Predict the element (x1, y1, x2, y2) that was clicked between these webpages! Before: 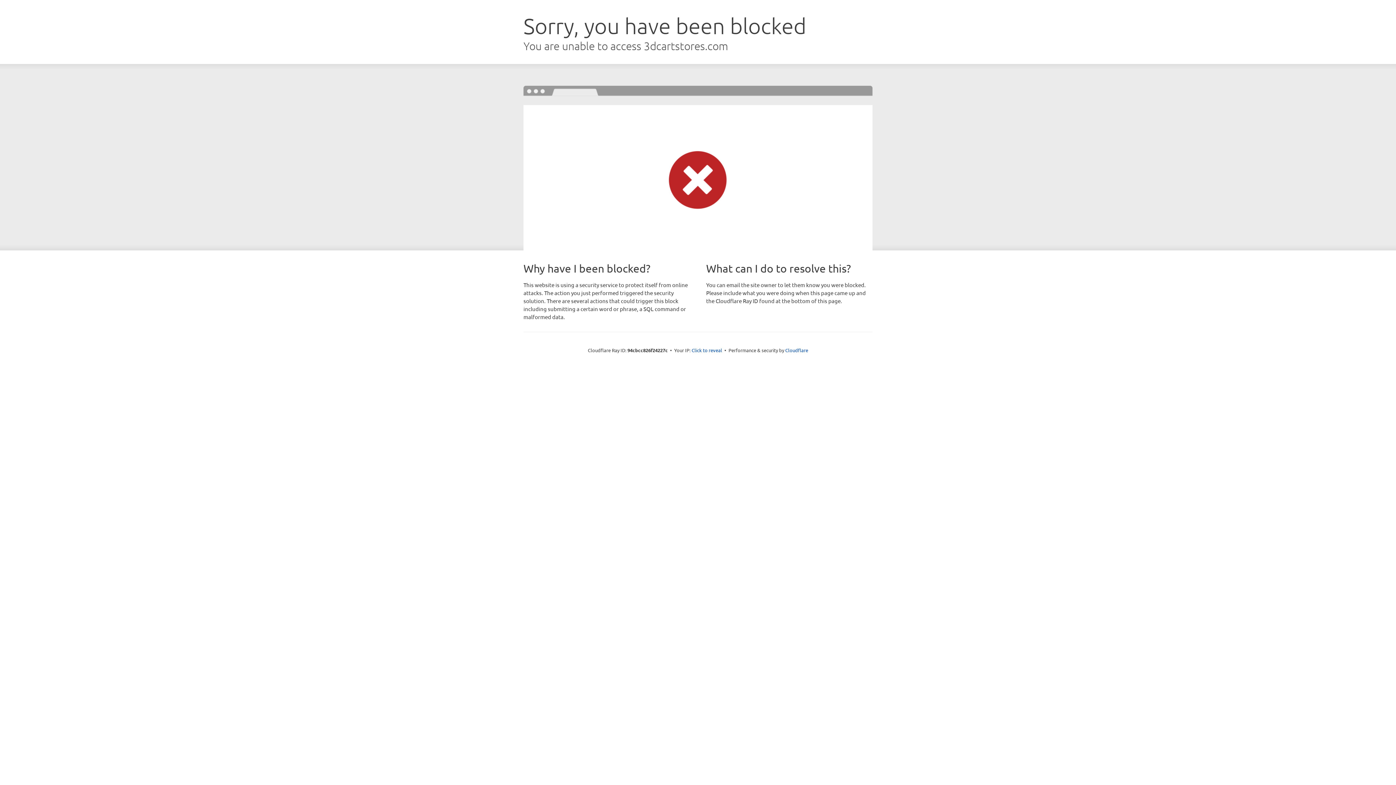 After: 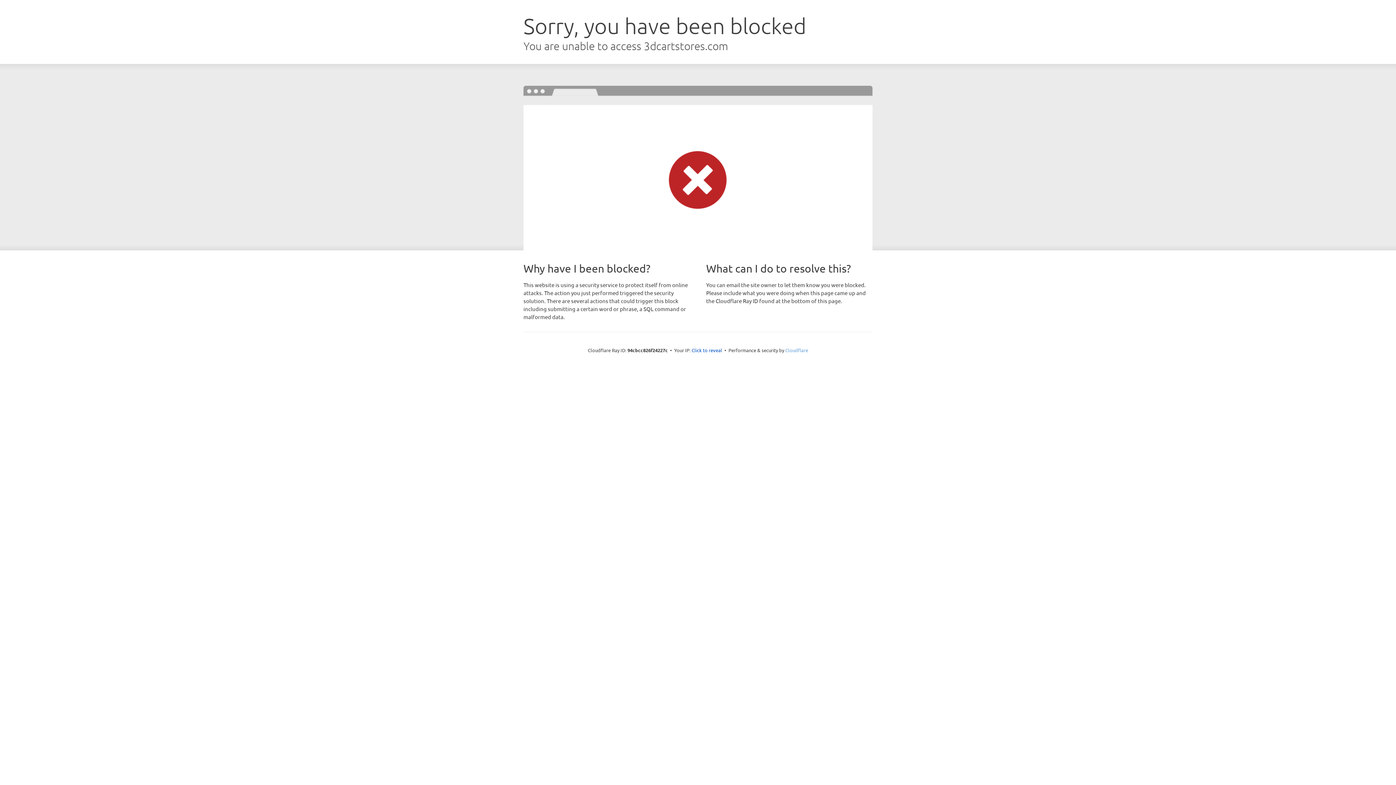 Action: label: Cloudflare bbox: (785, 347, 808, 353)